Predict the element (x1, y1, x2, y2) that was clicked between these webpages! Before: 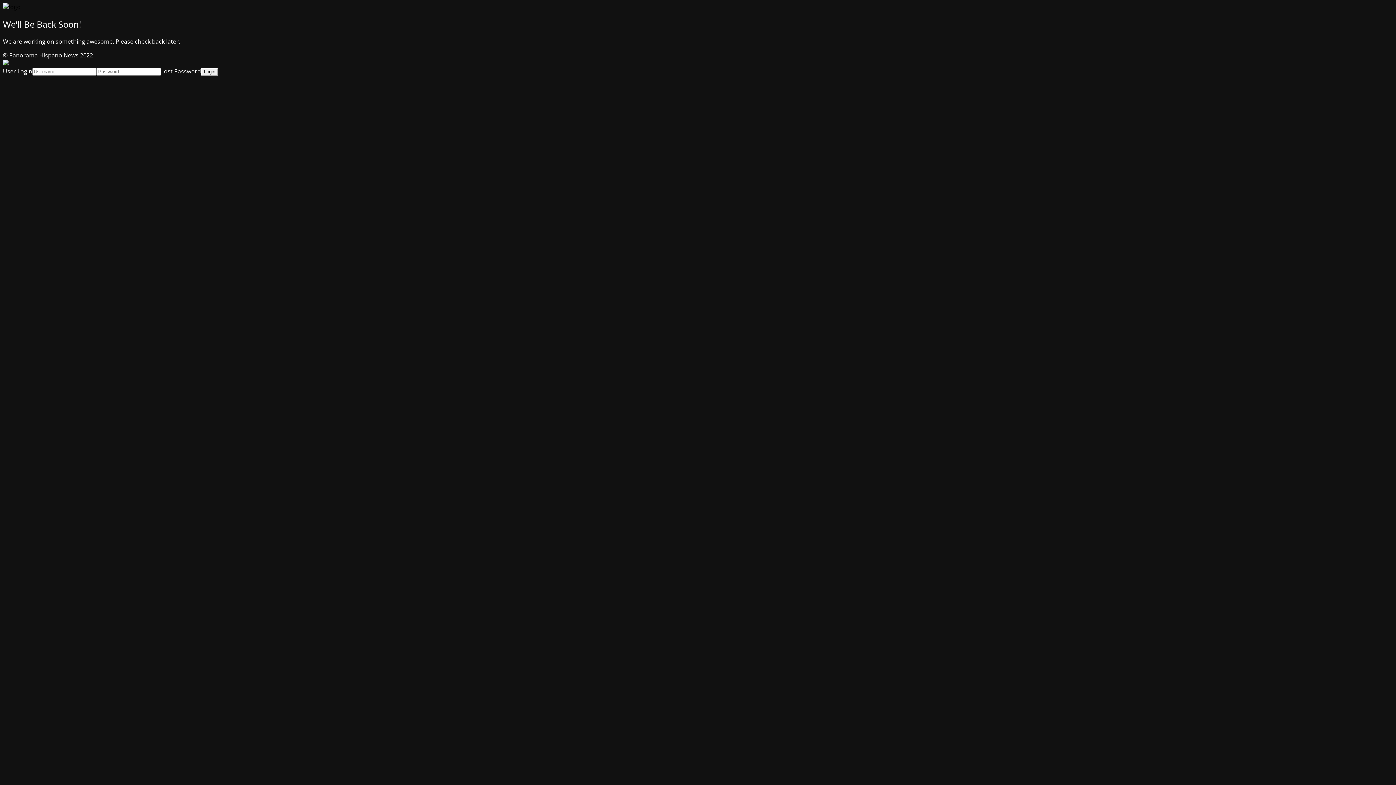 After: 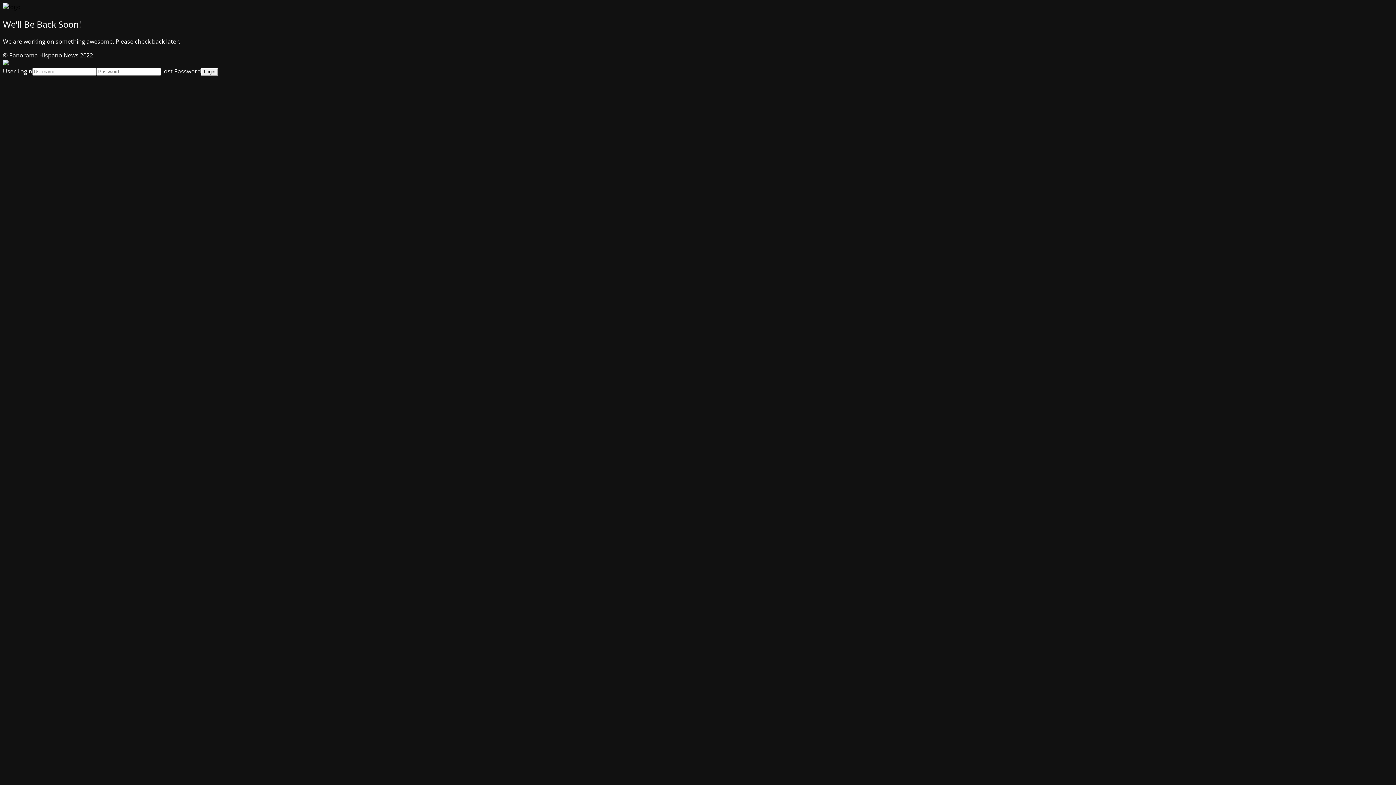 Action: bbox: (161, 67, 201, 75) label: Lost Password